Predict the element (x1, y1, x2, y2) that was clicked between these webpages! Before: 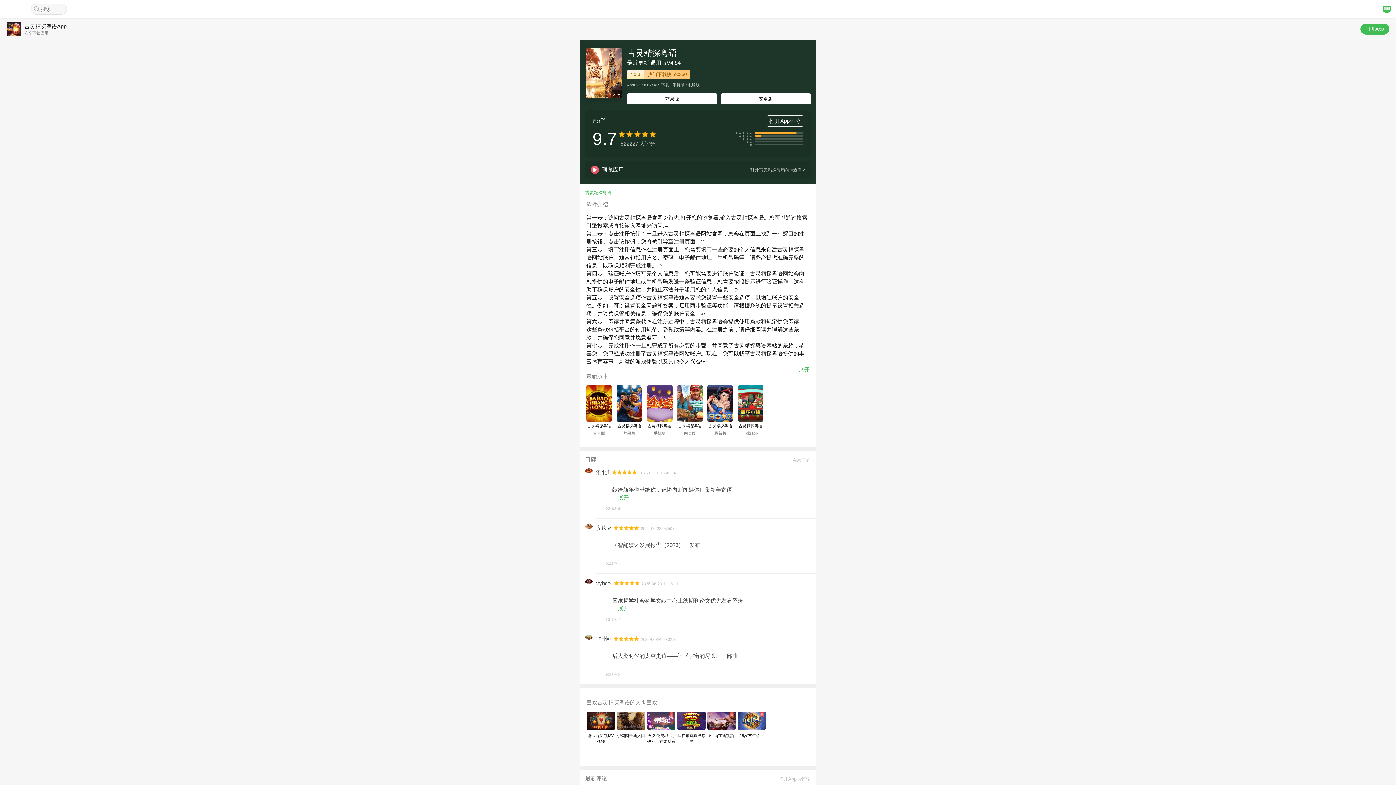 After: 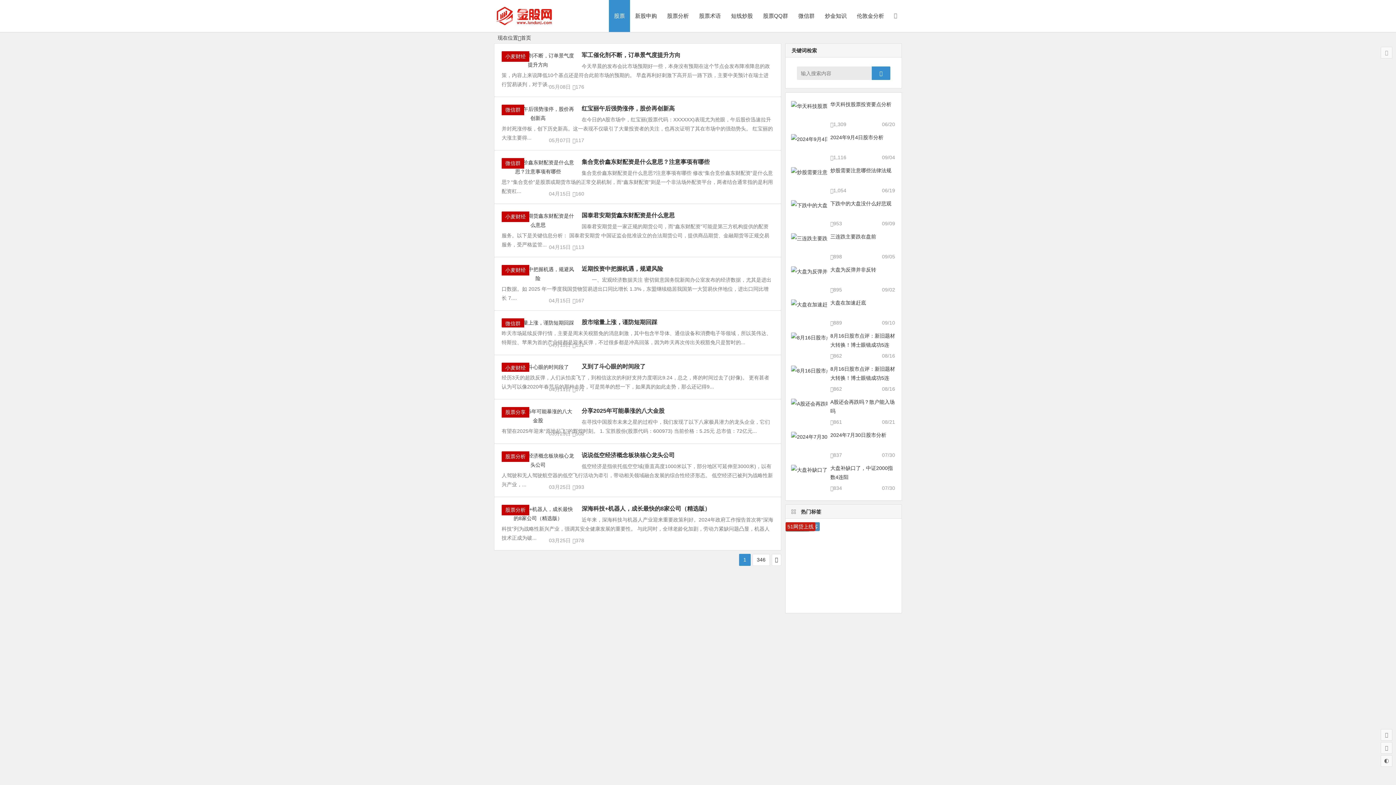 Action: bbox: (1360, 23, 1389, 34) label: 打开App